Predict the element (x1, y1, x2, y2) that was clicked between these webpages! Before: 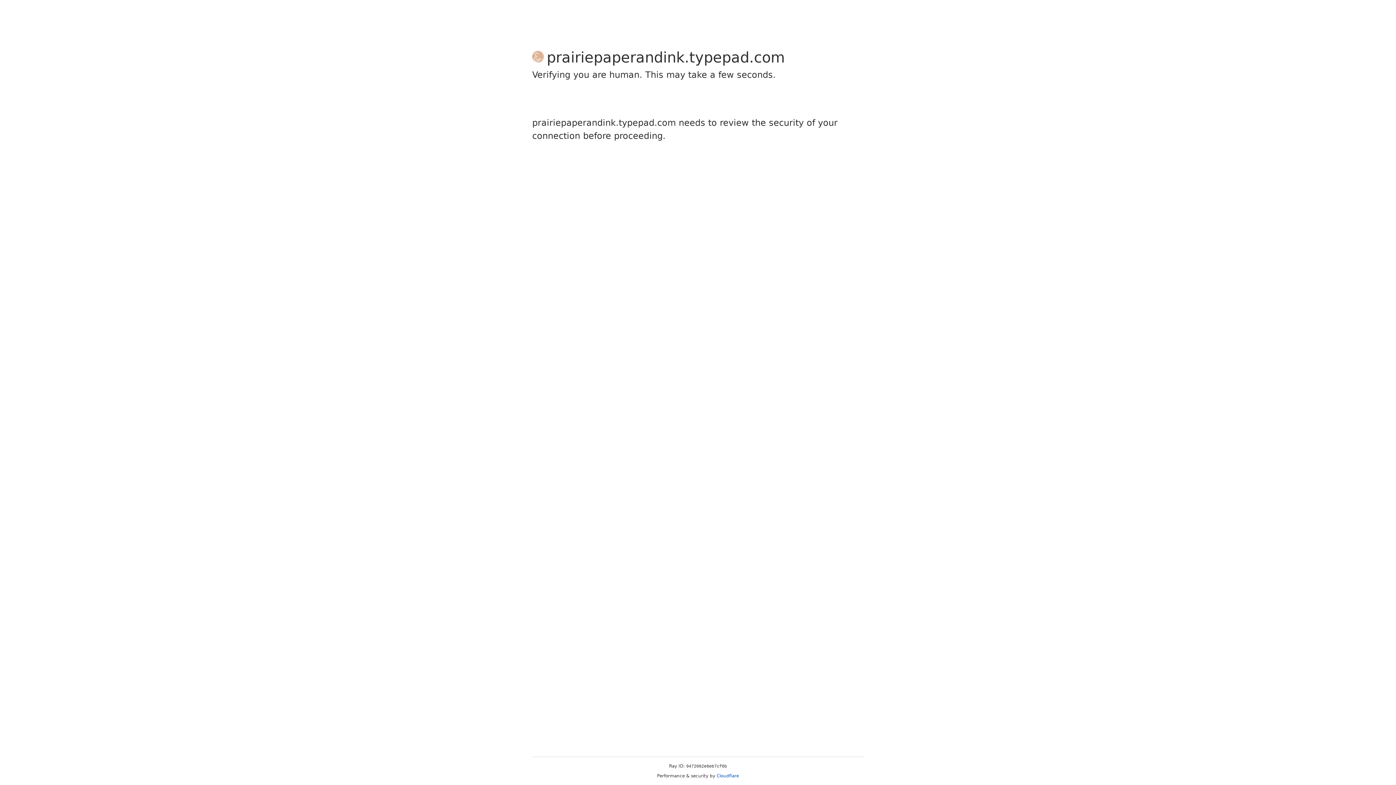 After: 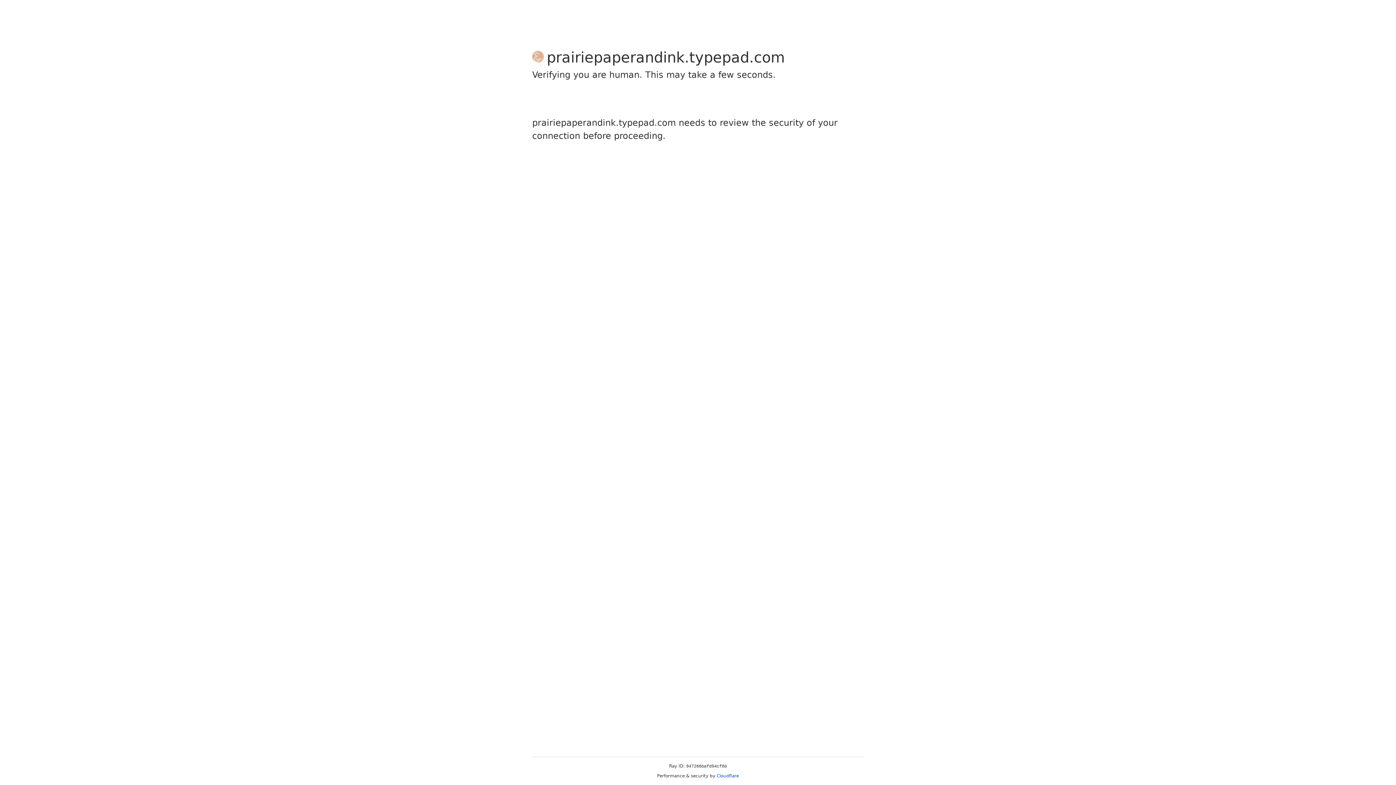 Action: label: Cloudflare bbox: (716, 773, 739, 778)